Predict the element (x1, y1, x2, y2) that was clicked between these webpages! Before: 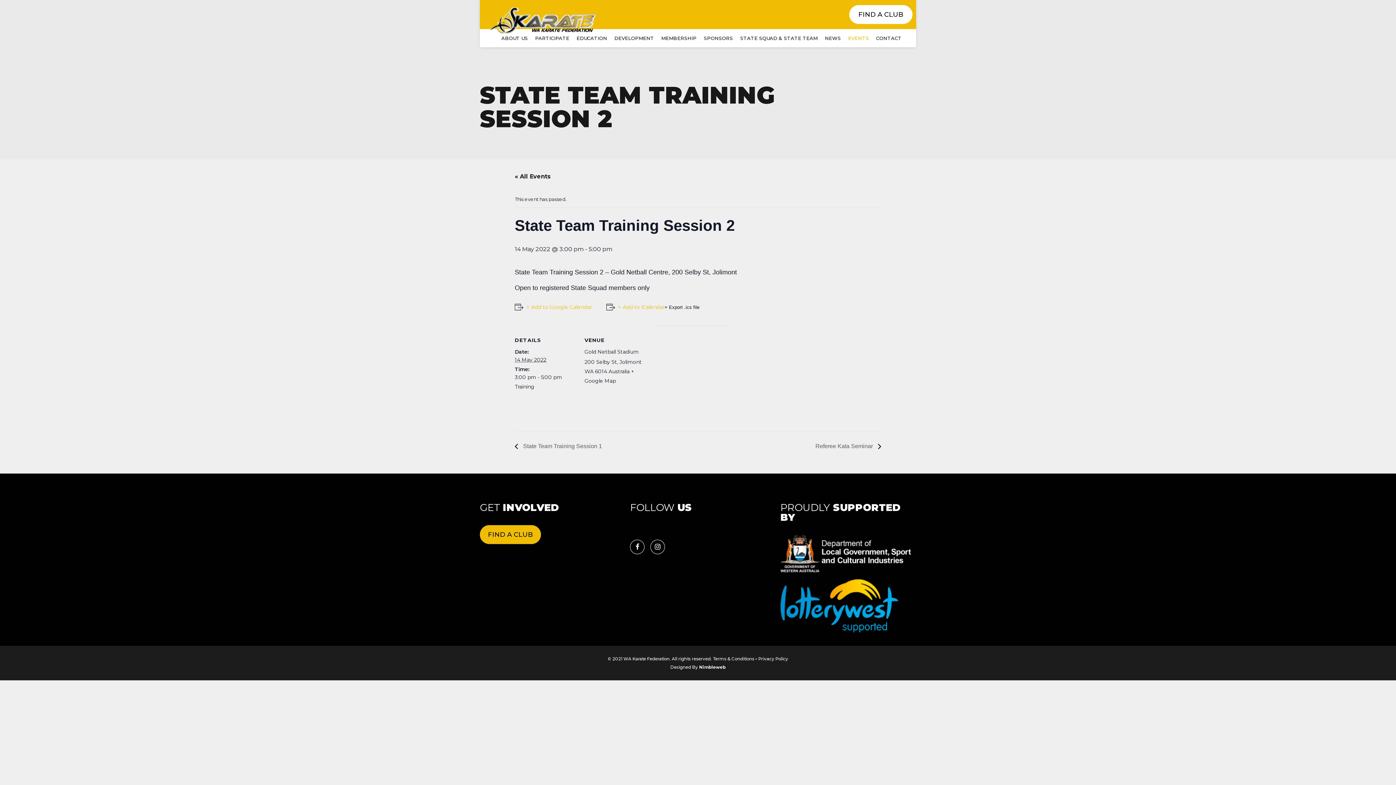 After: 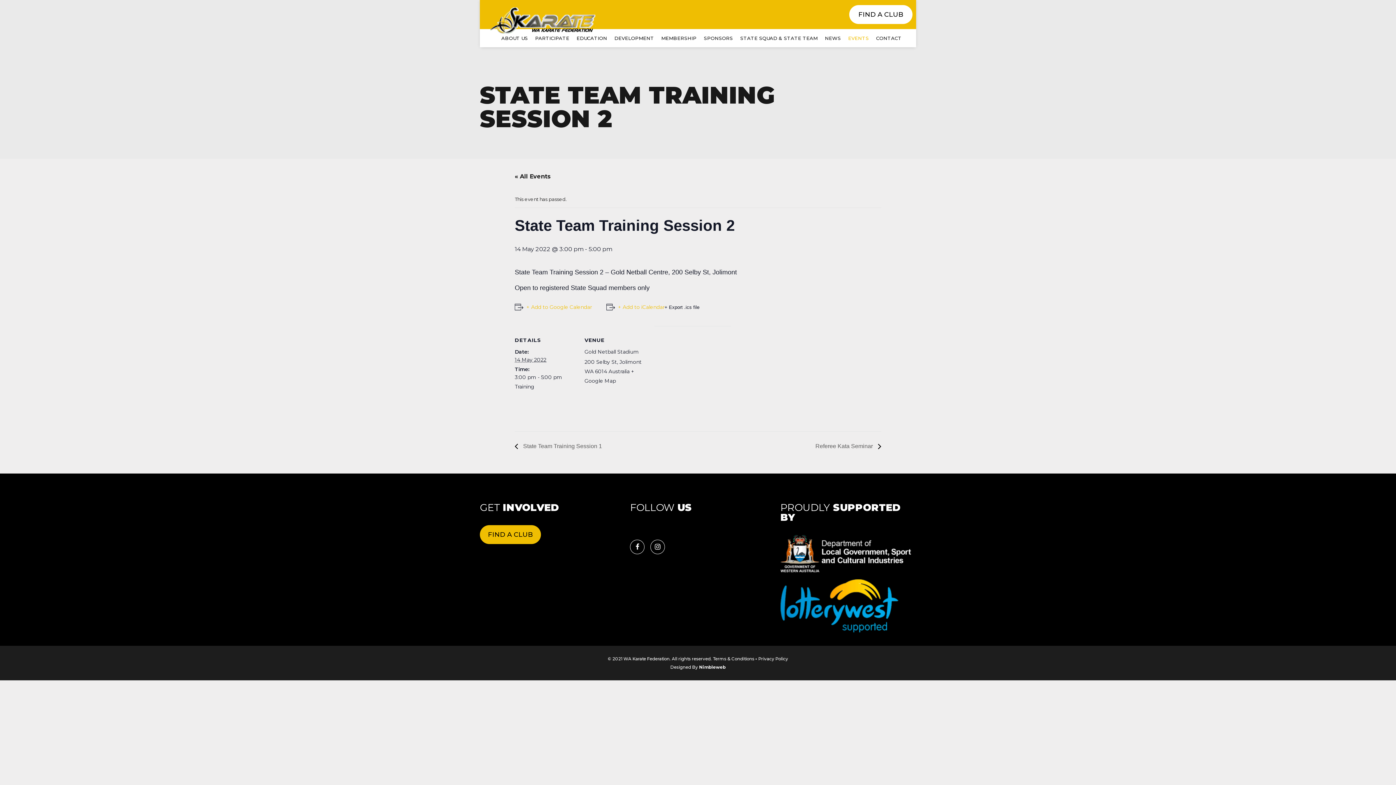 Action: bbox: (606, 303, 664, 311) label: + Add to iCalendar